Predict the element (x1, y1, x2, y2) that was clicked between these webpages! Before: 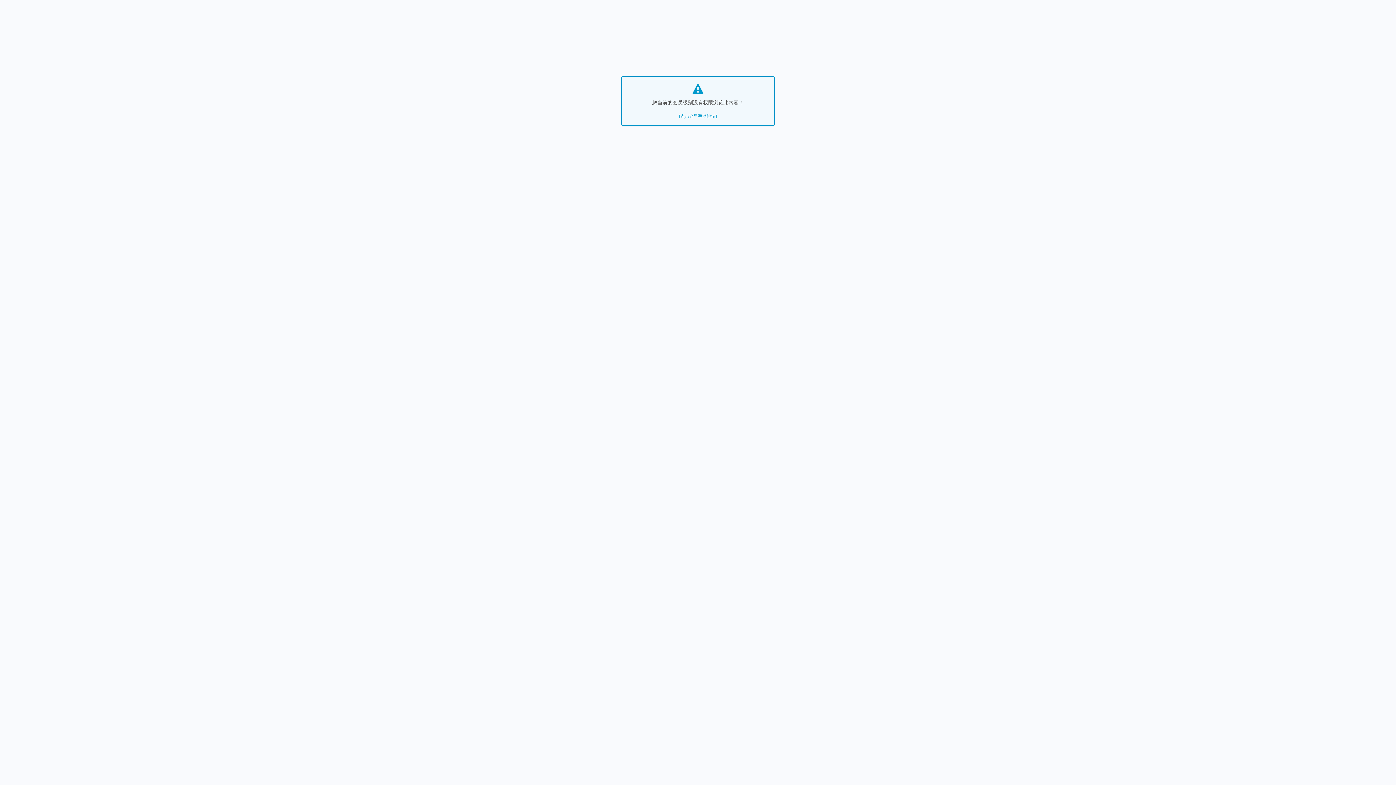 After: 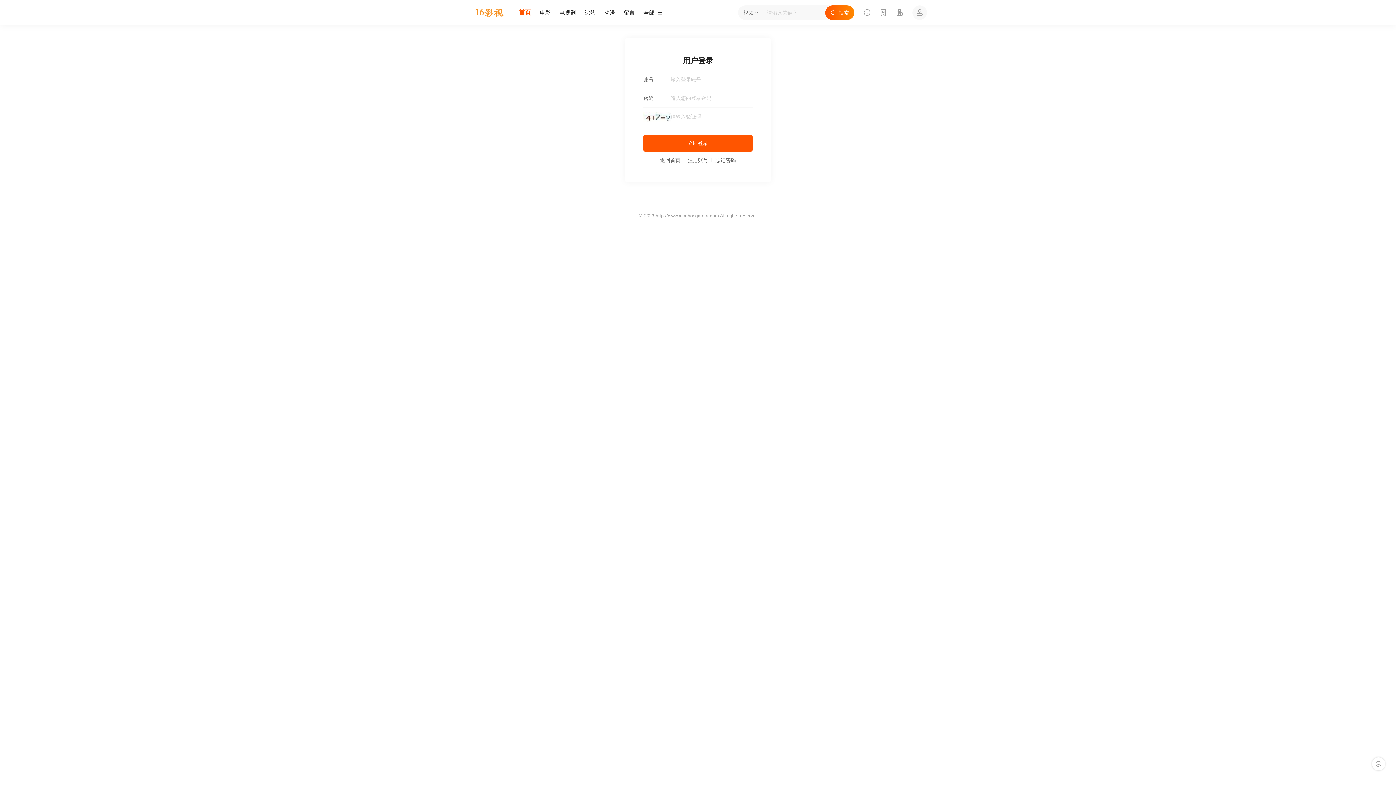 Action: label: [点击这里手动跳转] bbox: (679, 113, 717, 118)